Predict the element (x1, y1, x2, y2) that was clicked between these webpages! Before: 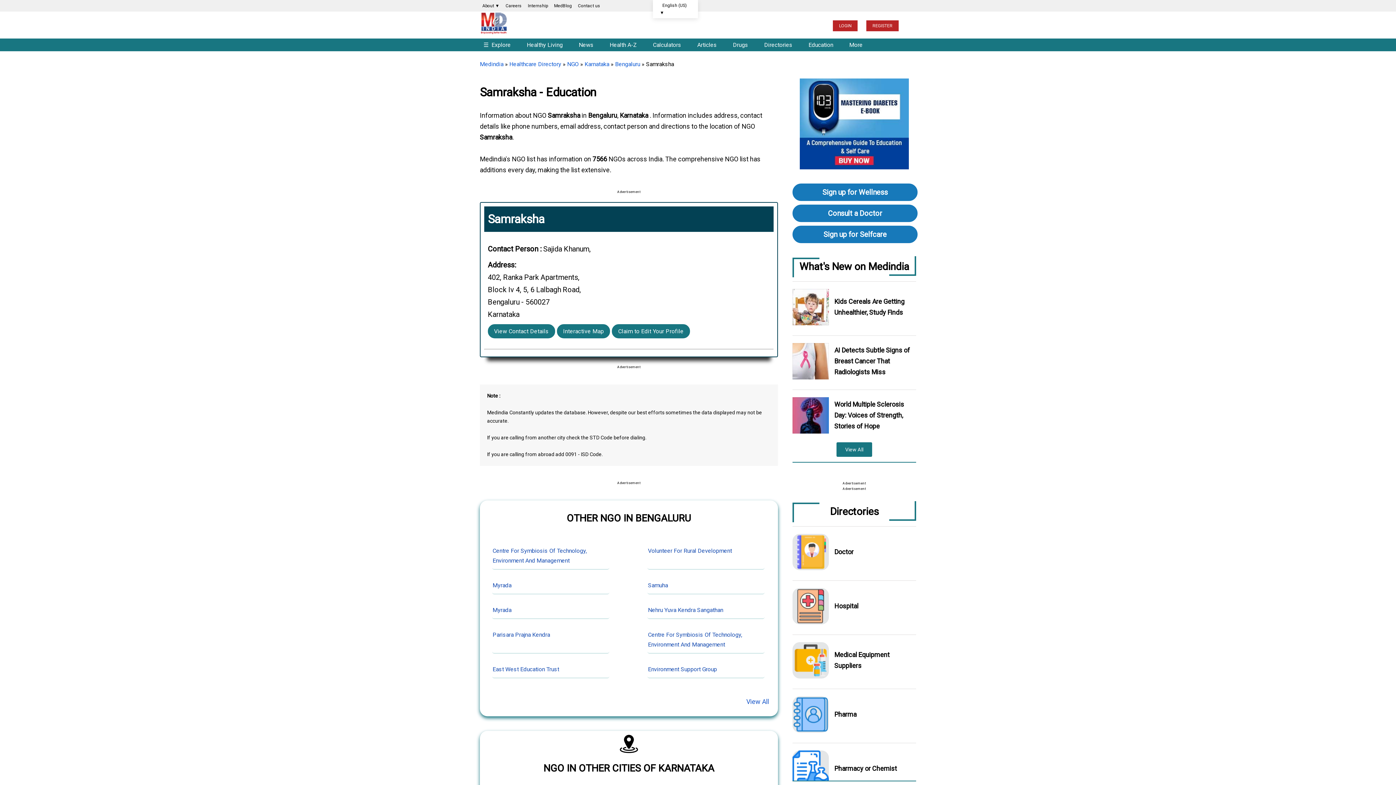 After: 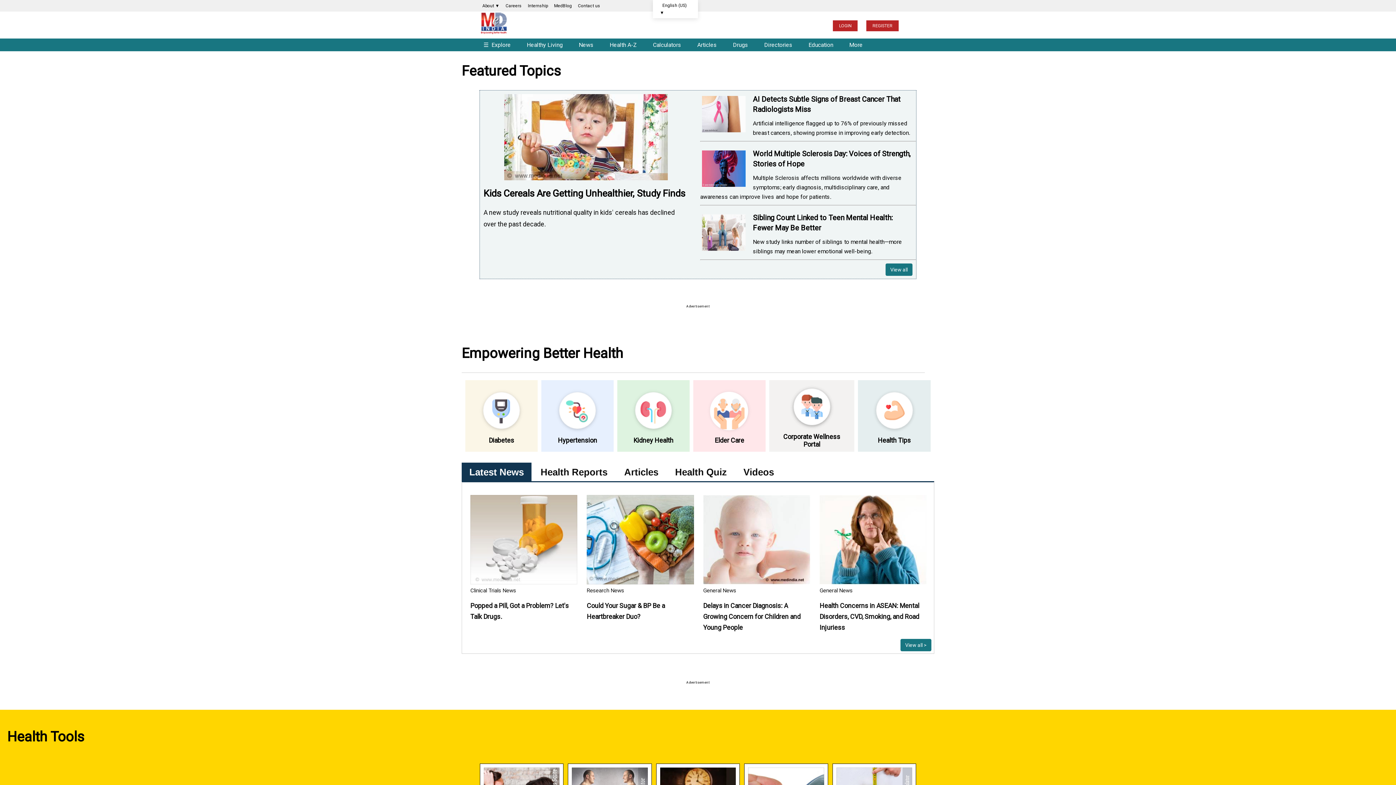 Action: label: ☰  Explore  bbox: (480, 37, 523, 52)